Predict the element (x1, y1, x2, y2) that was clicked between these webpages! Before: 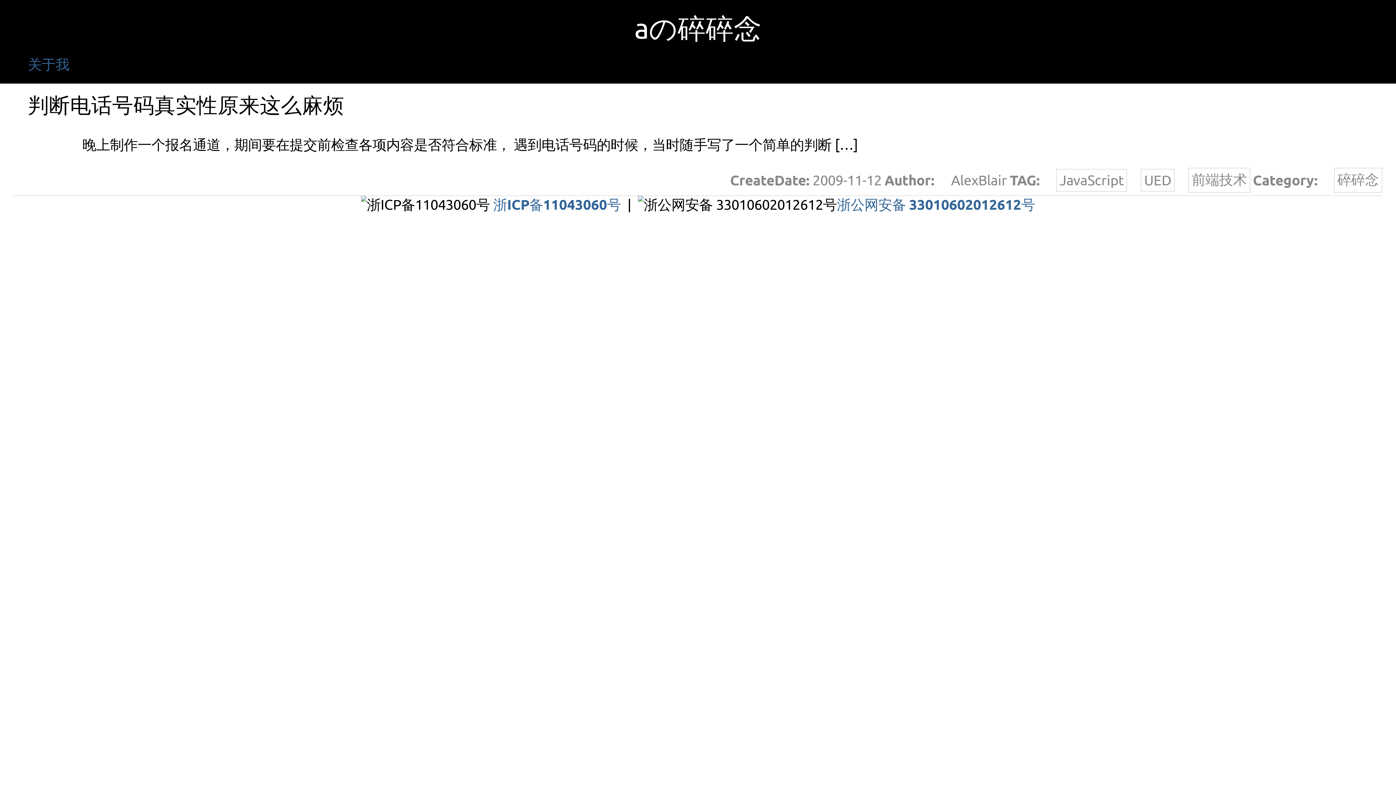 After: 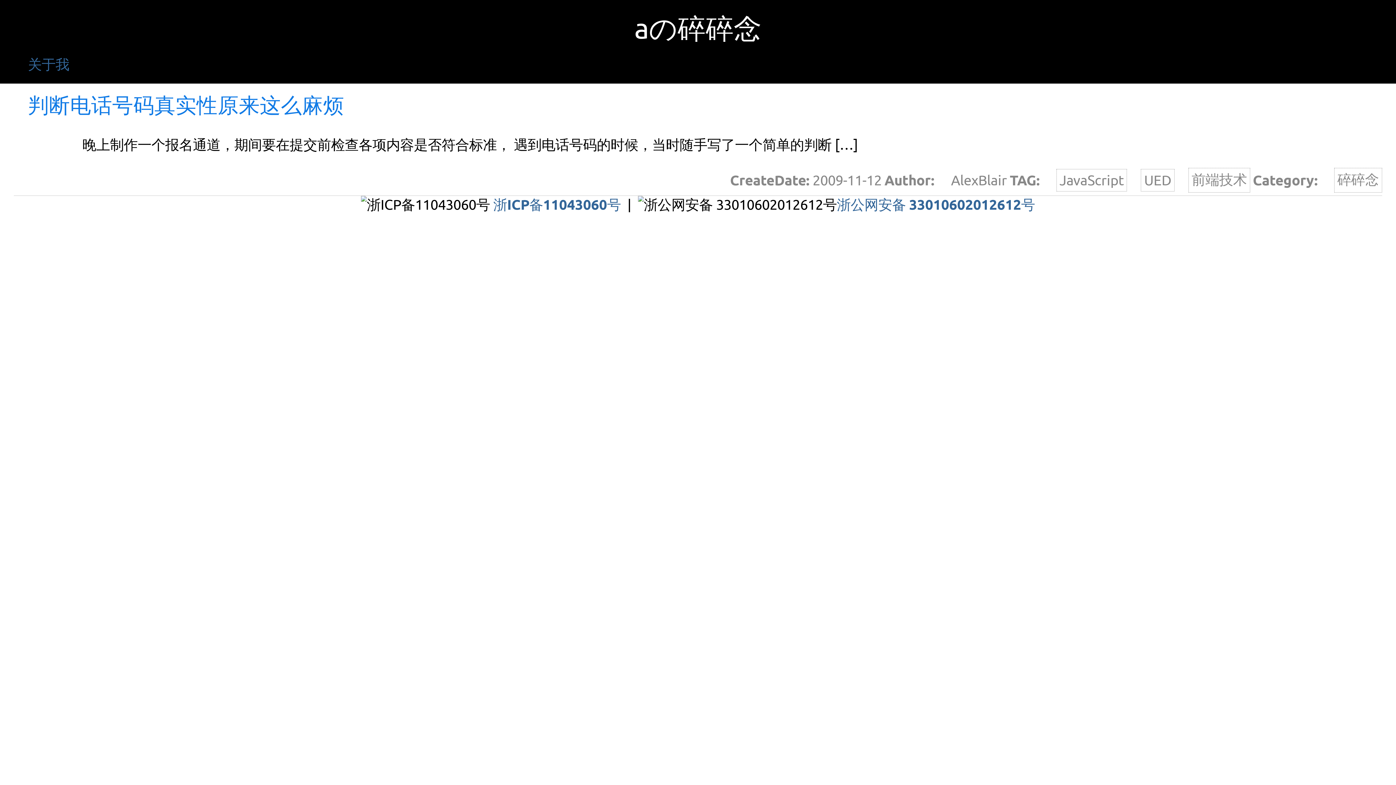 Action: bbox: (27, 91, 344, 117) label: 判断电话号码真实性原来这么麻烦